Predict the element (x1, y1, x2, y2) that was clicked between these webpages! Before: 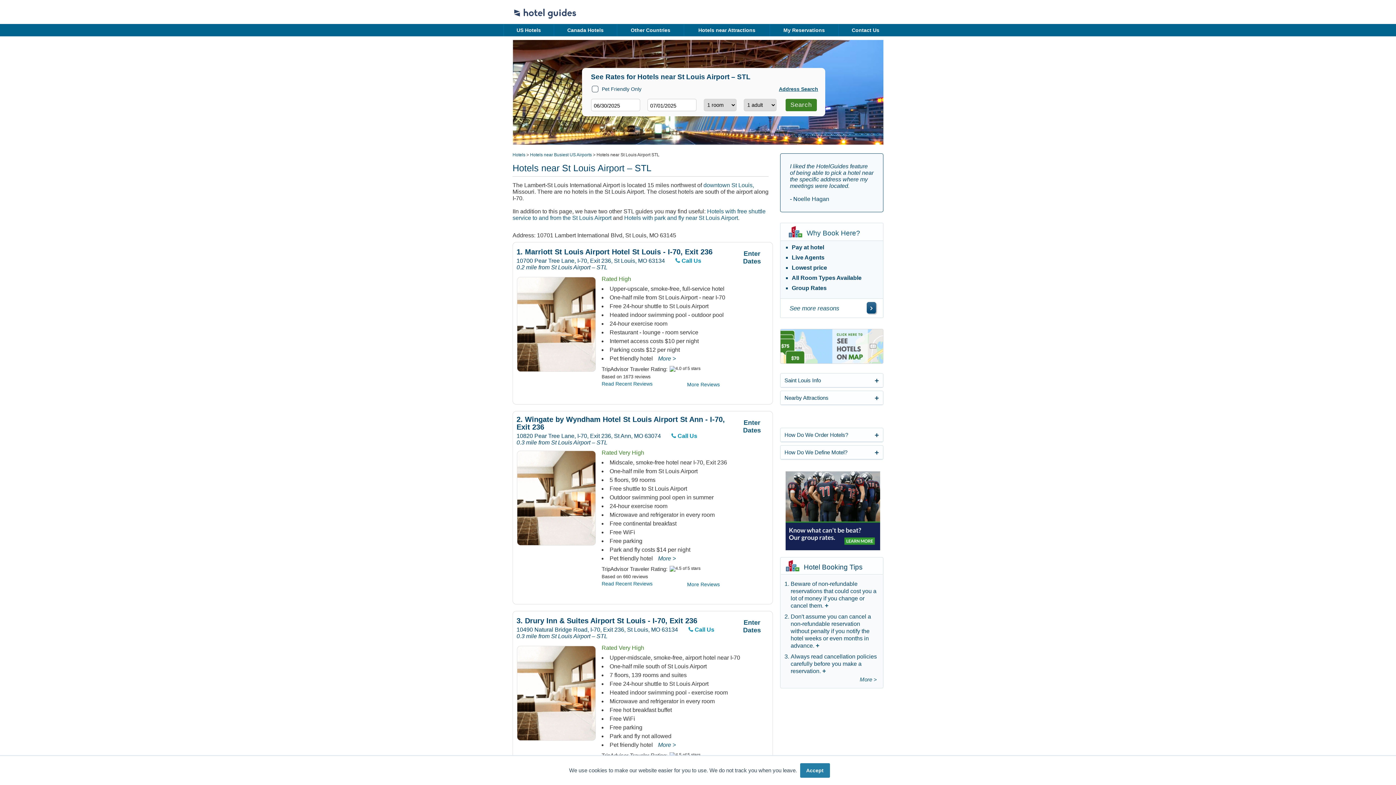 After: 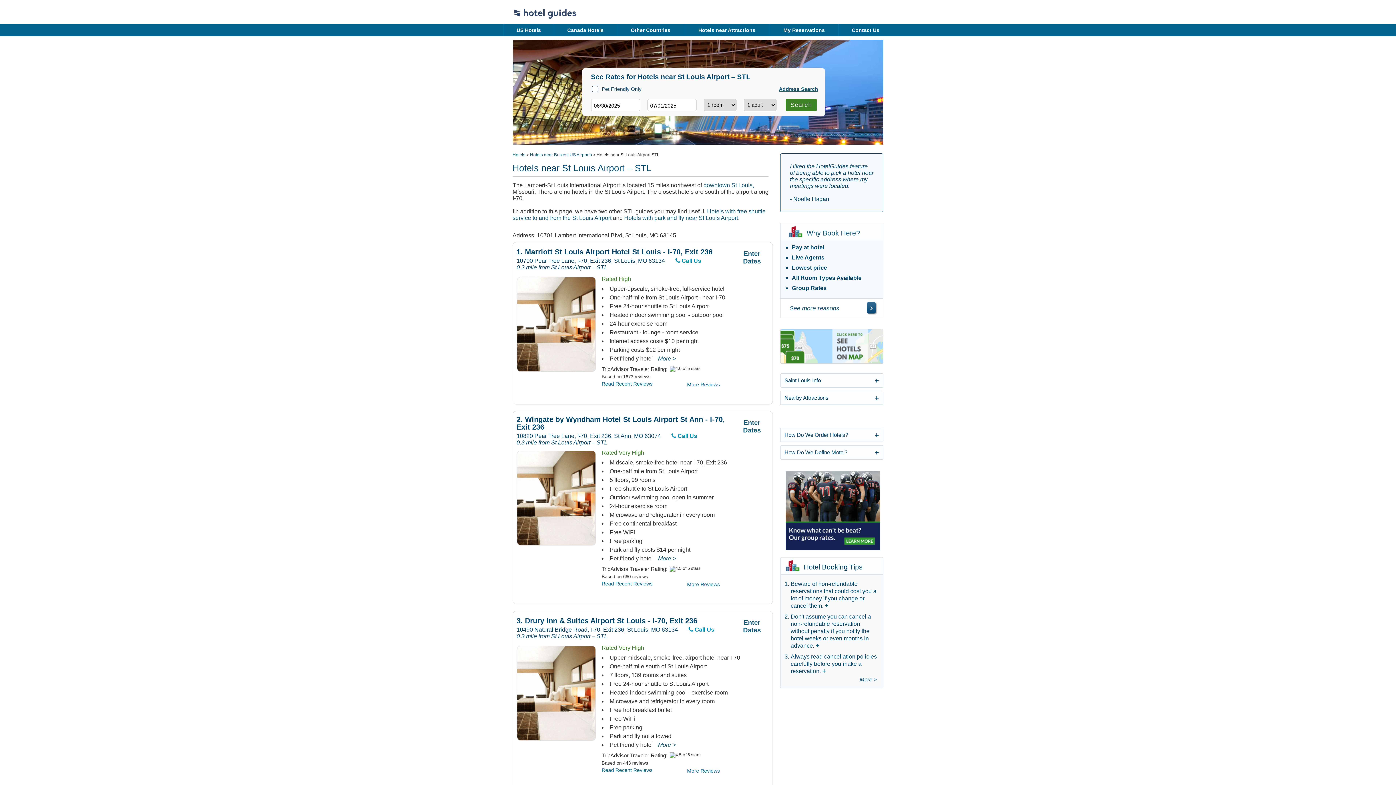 Action: label: Accept bbox: (800, 763, 830, 778)